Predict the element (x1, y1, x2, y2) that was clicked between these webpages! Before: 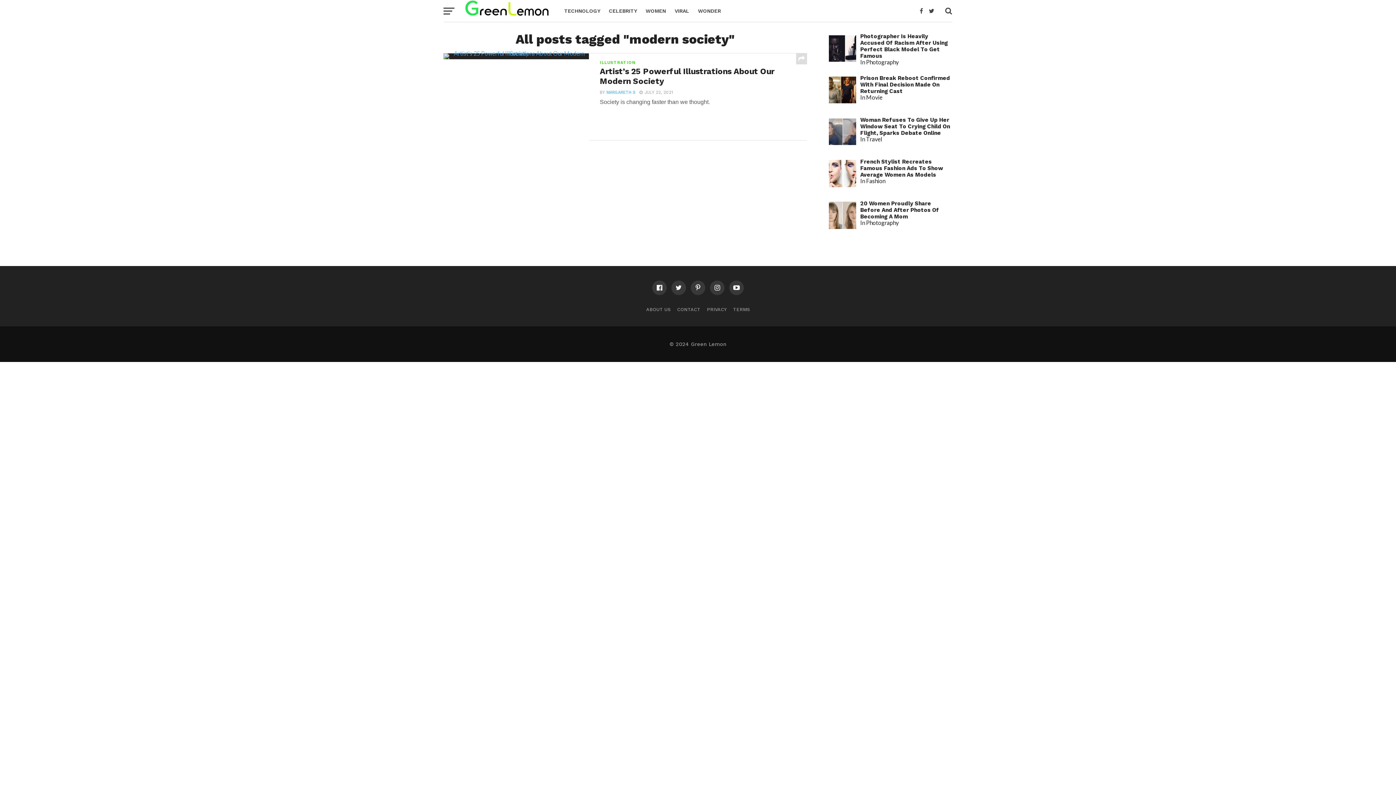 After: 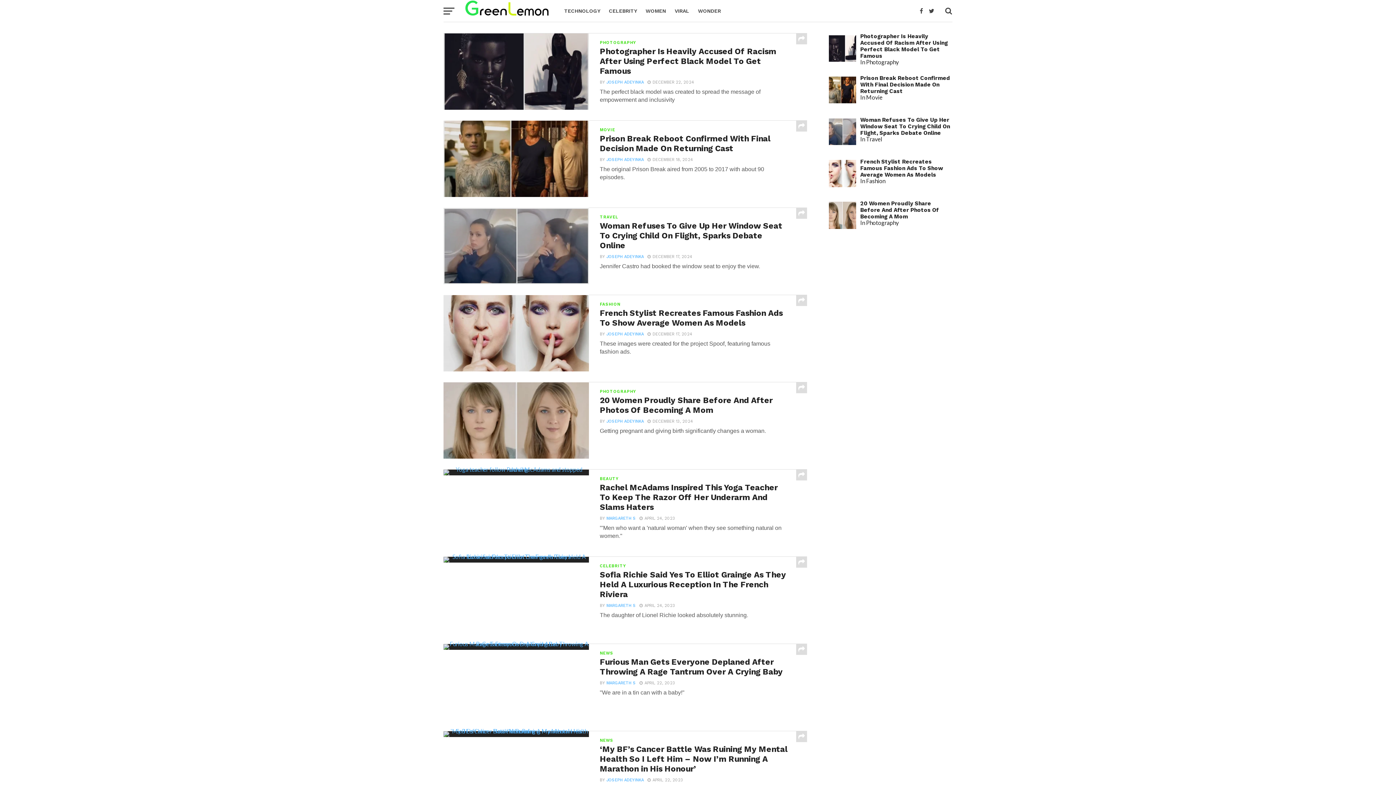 Action: bbox: (461, 10, 552, 17)